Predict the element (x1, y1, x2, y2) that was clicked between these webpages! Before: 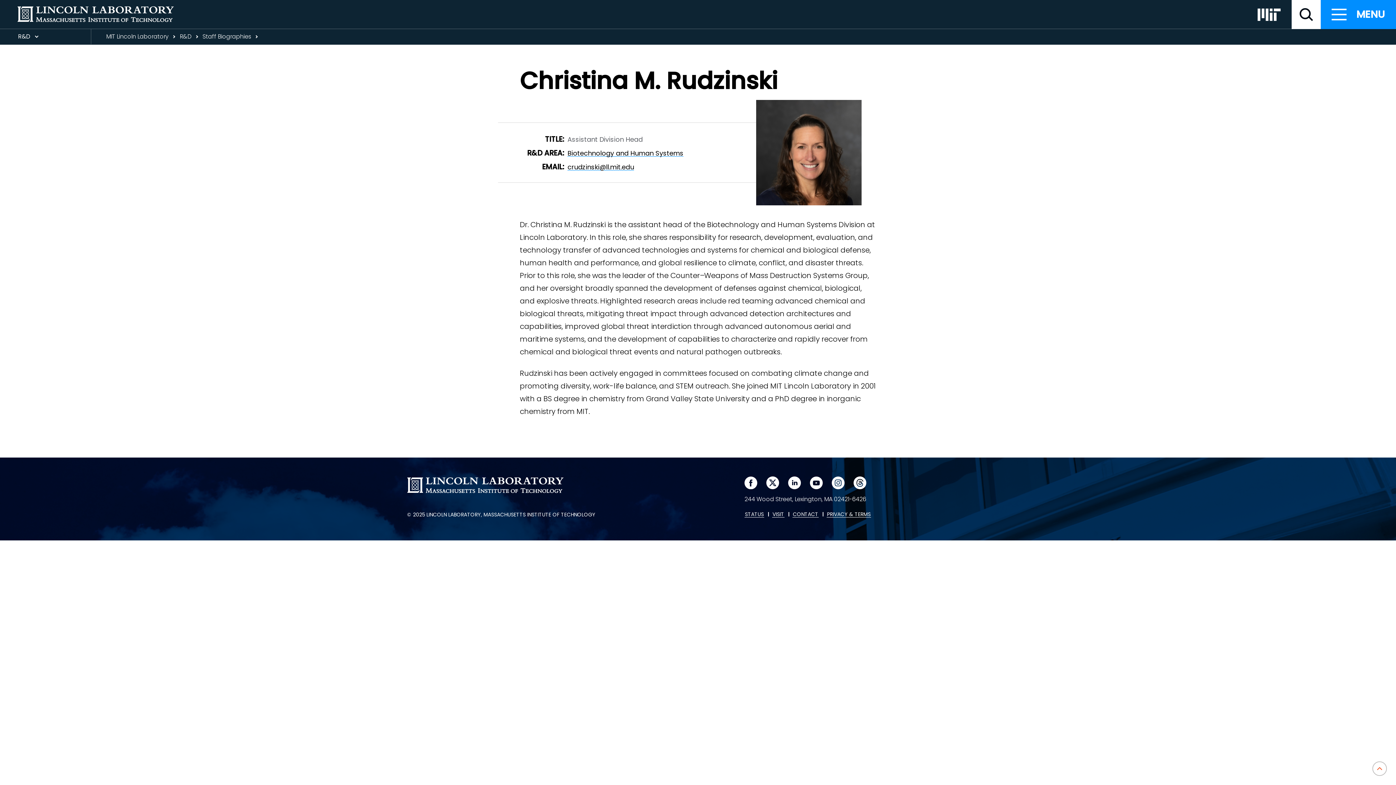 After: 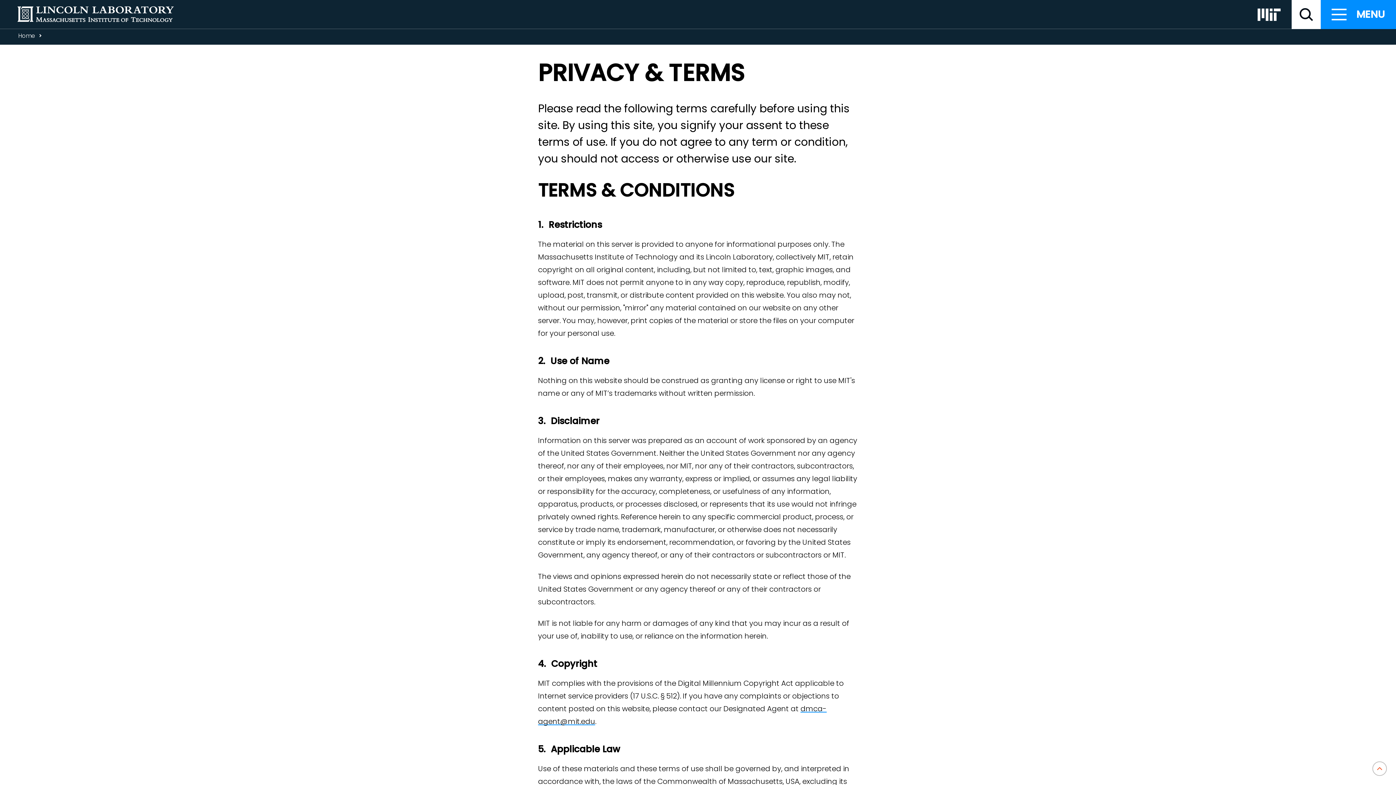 Action: label: PRIVACY & TERMS bbox: (826, 512, 871, 517)